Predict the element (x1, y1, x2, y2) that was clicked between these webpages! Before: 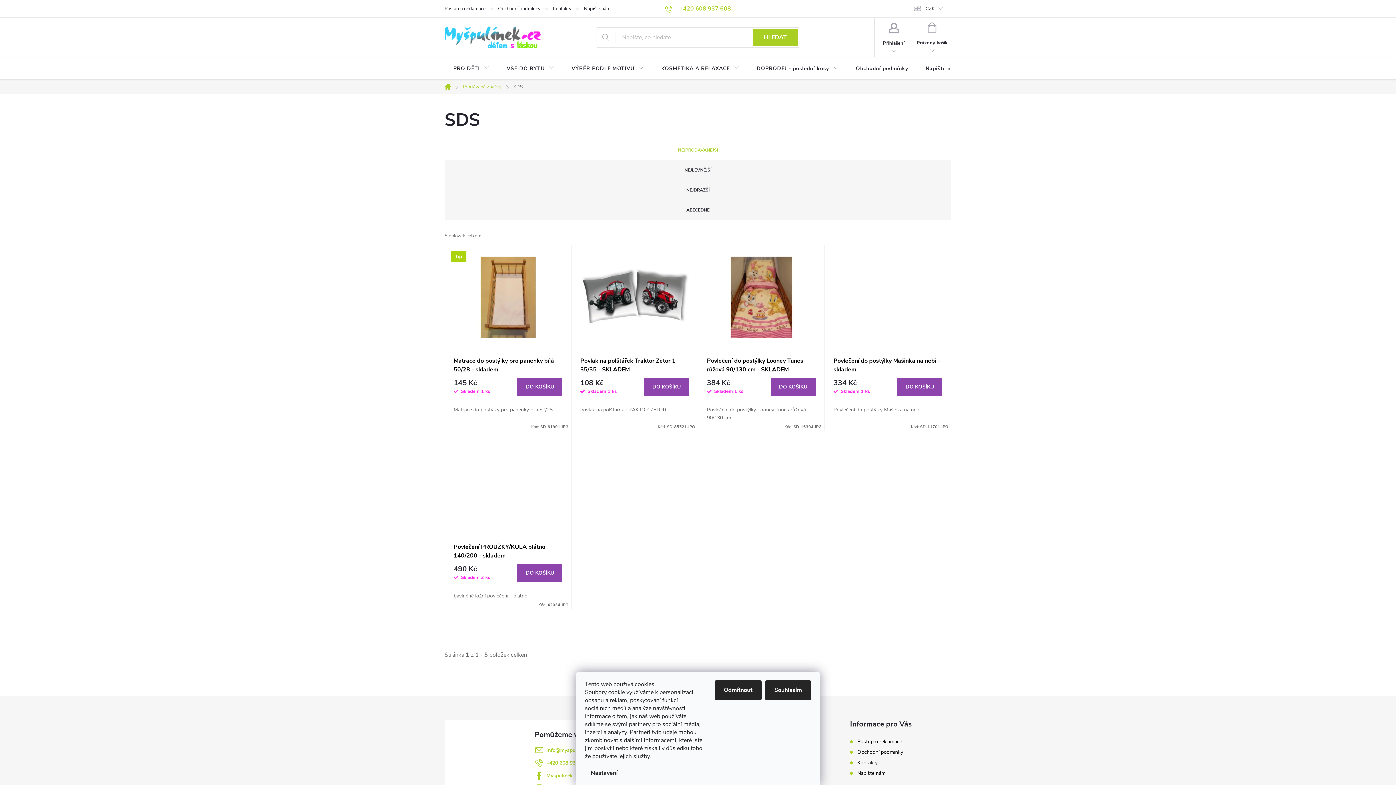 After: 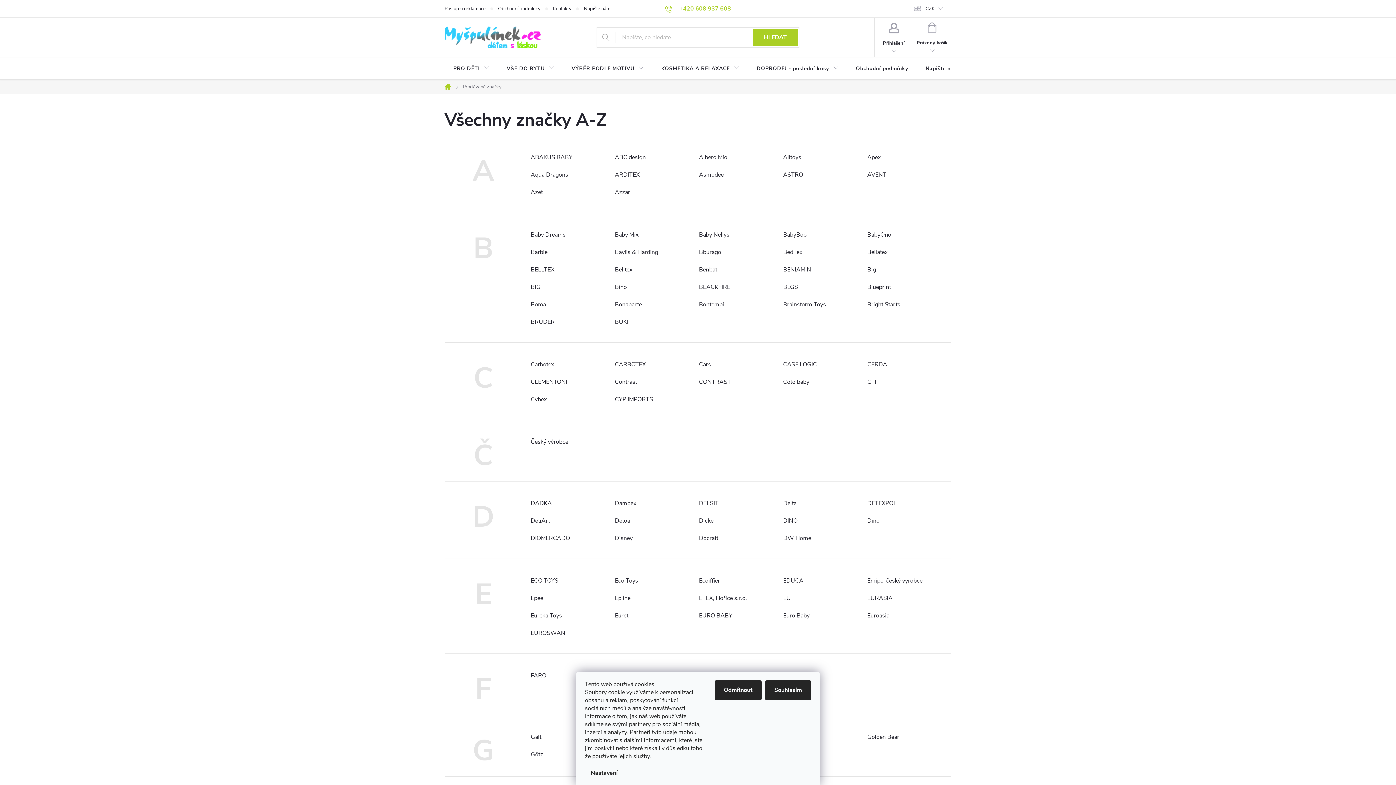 Action: bbox: (457, 79, 507, 94) label: Prodávané značky